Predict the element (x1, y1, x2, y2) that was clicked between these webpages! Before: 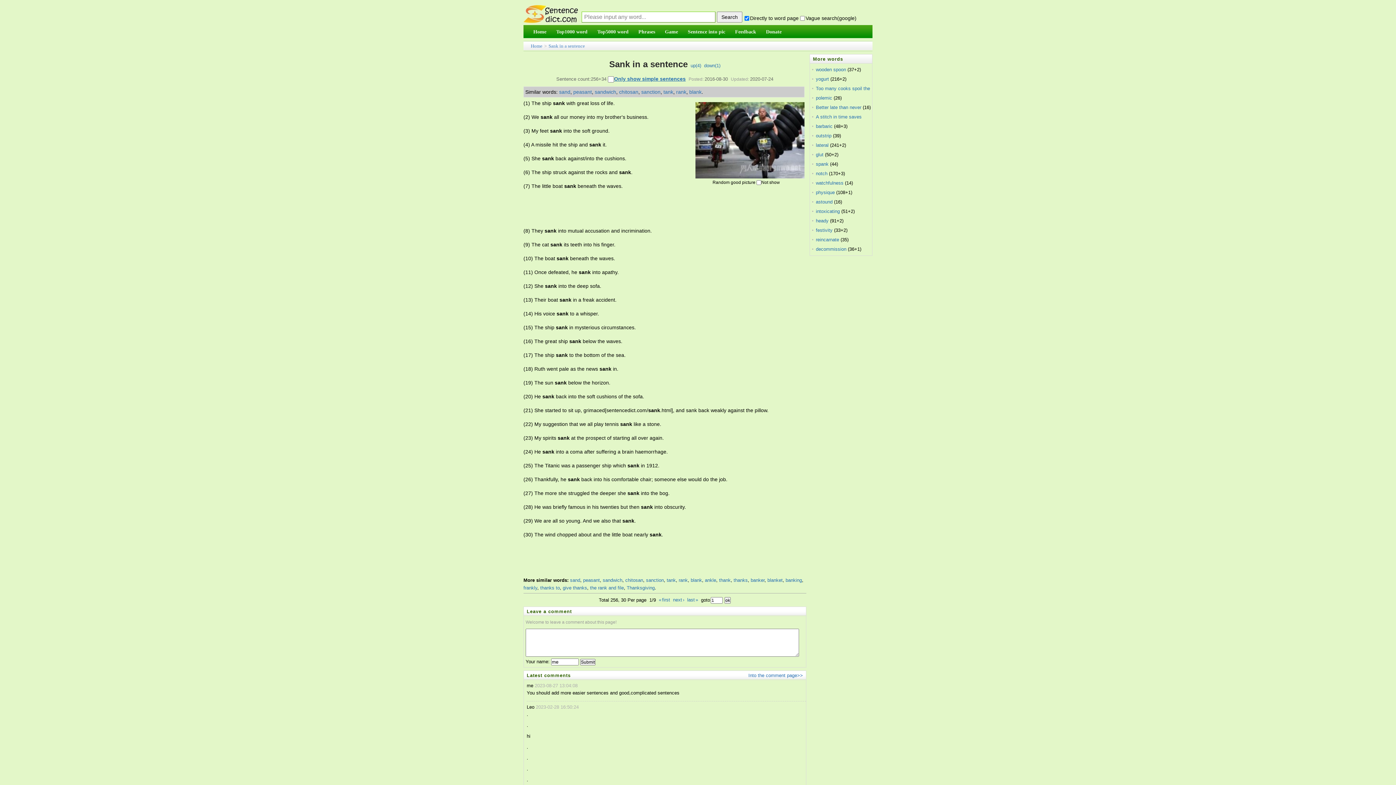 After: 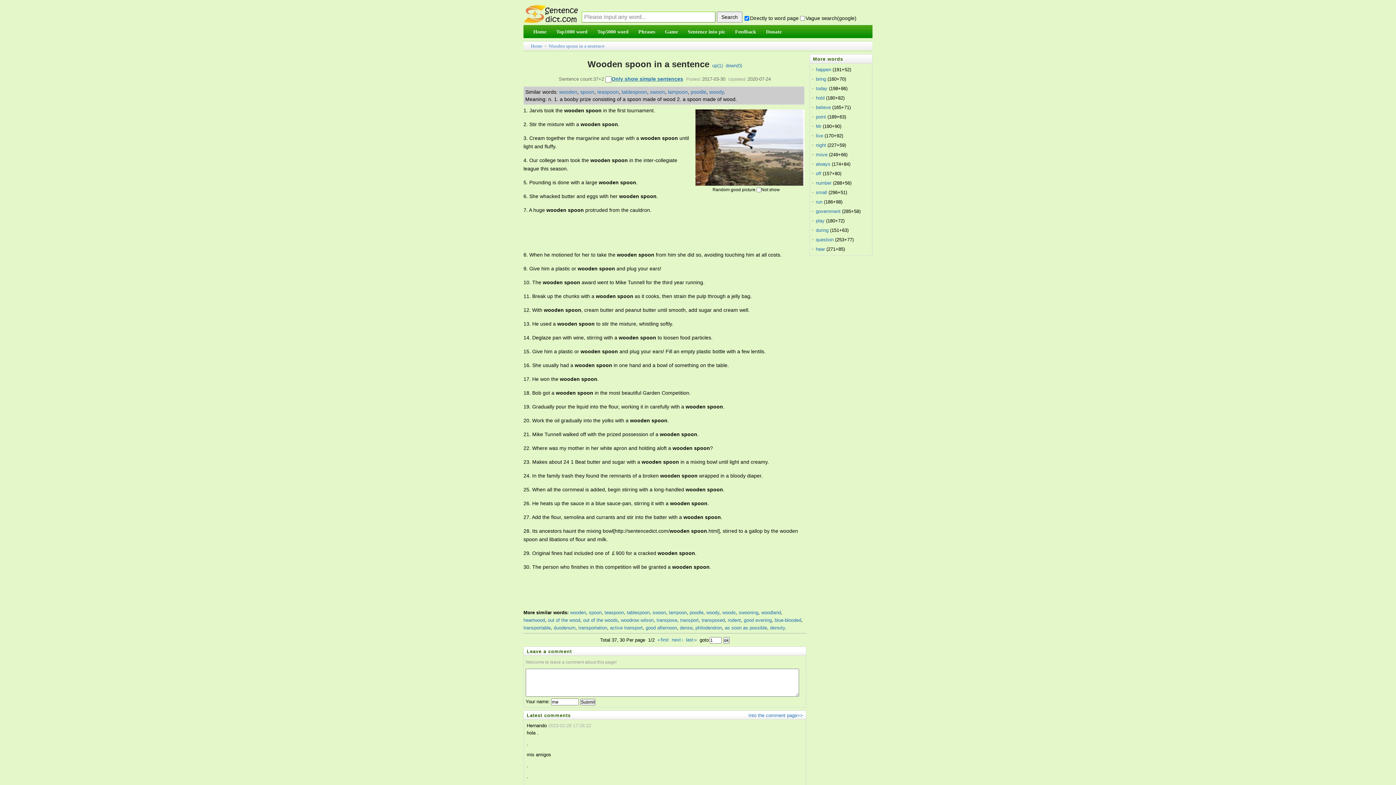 Action: bbox: (816, 66, 846, 72) label: wooden spoon